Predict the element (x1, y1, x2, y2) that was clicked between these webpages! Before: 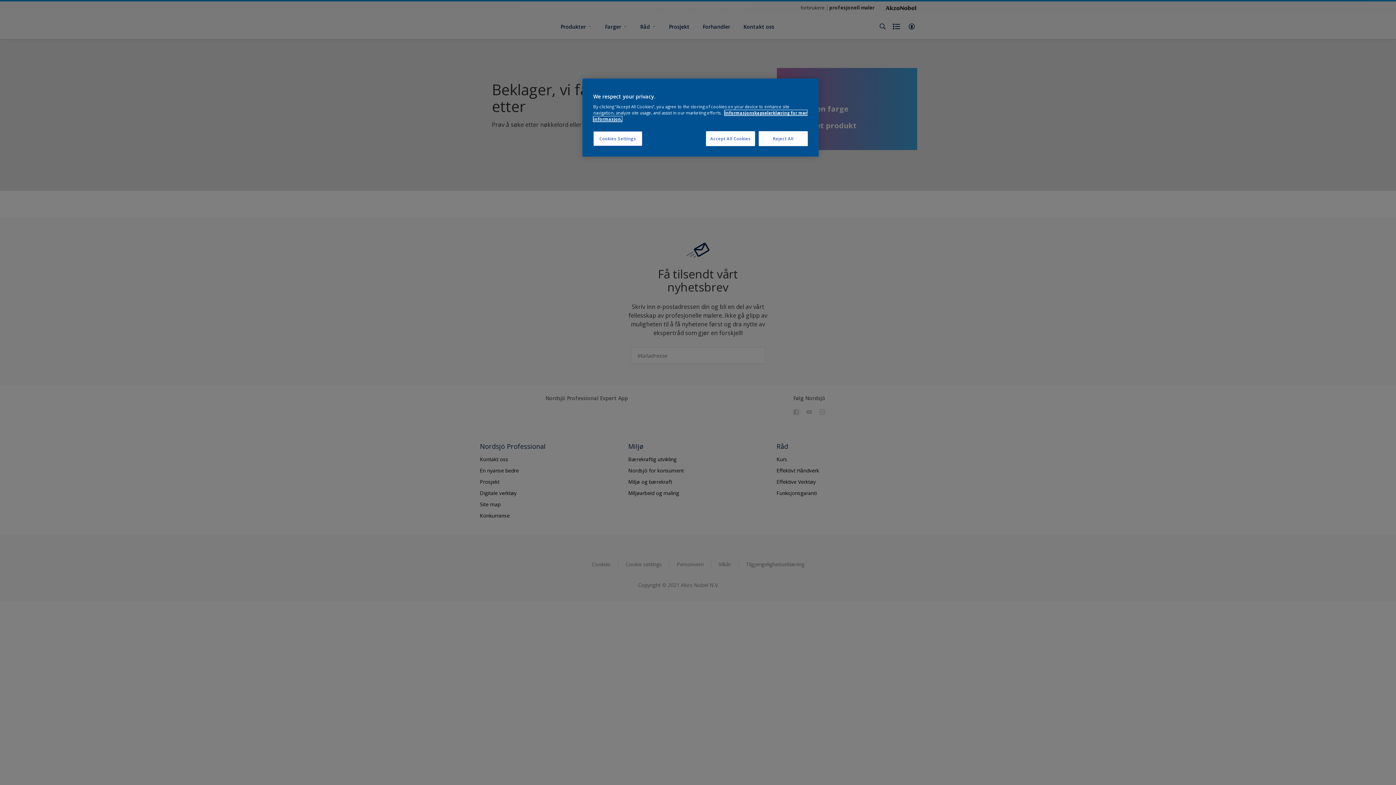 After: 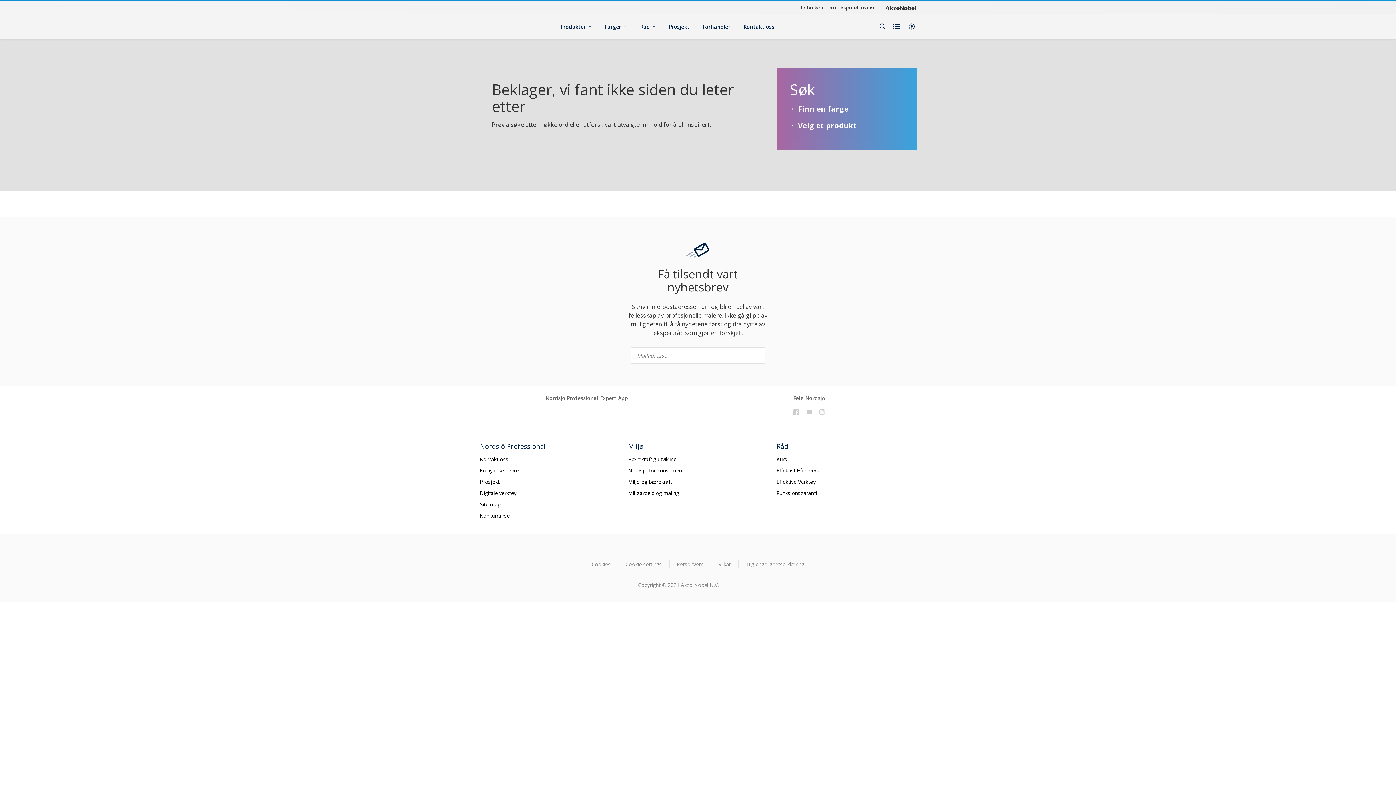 Action: bbox: (706, 131, 755, 146) label: Accept All Cookies